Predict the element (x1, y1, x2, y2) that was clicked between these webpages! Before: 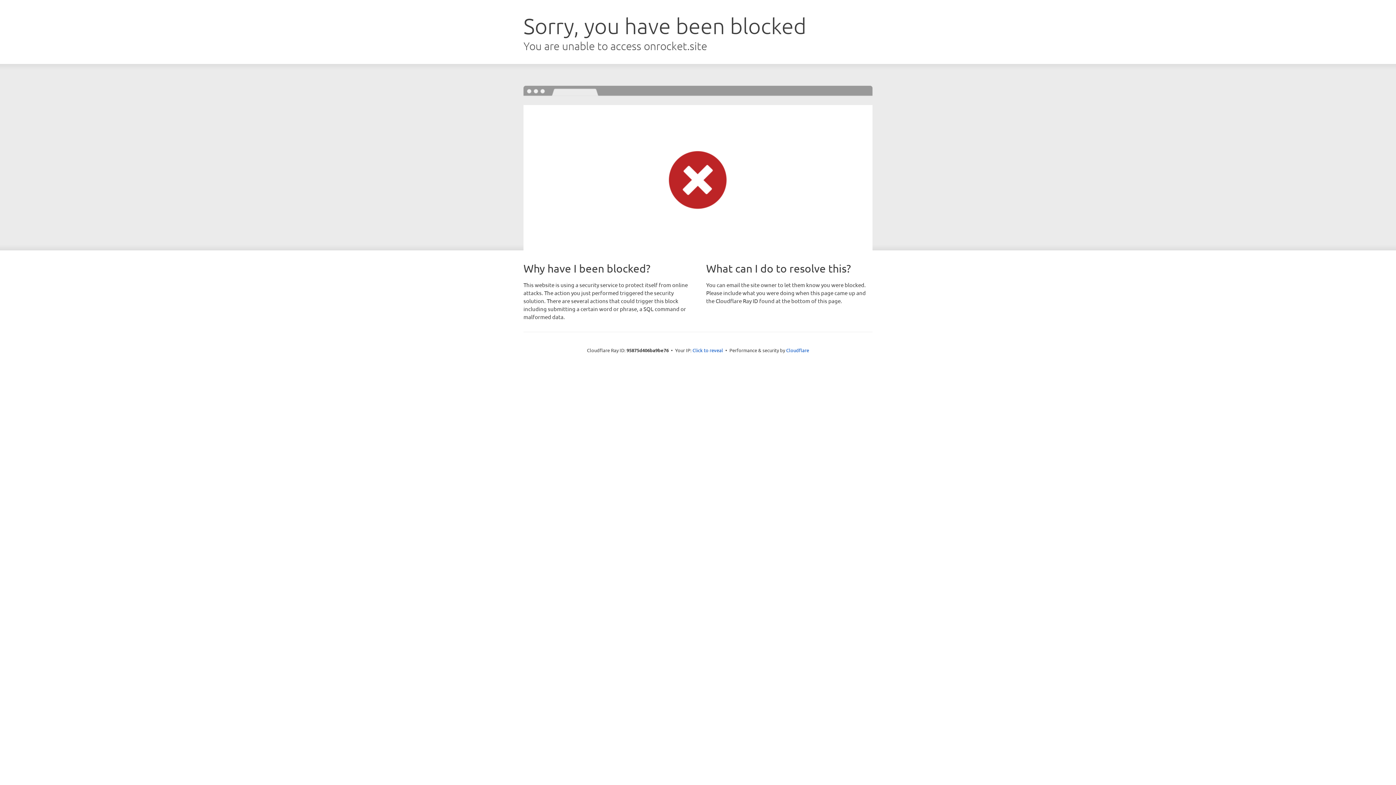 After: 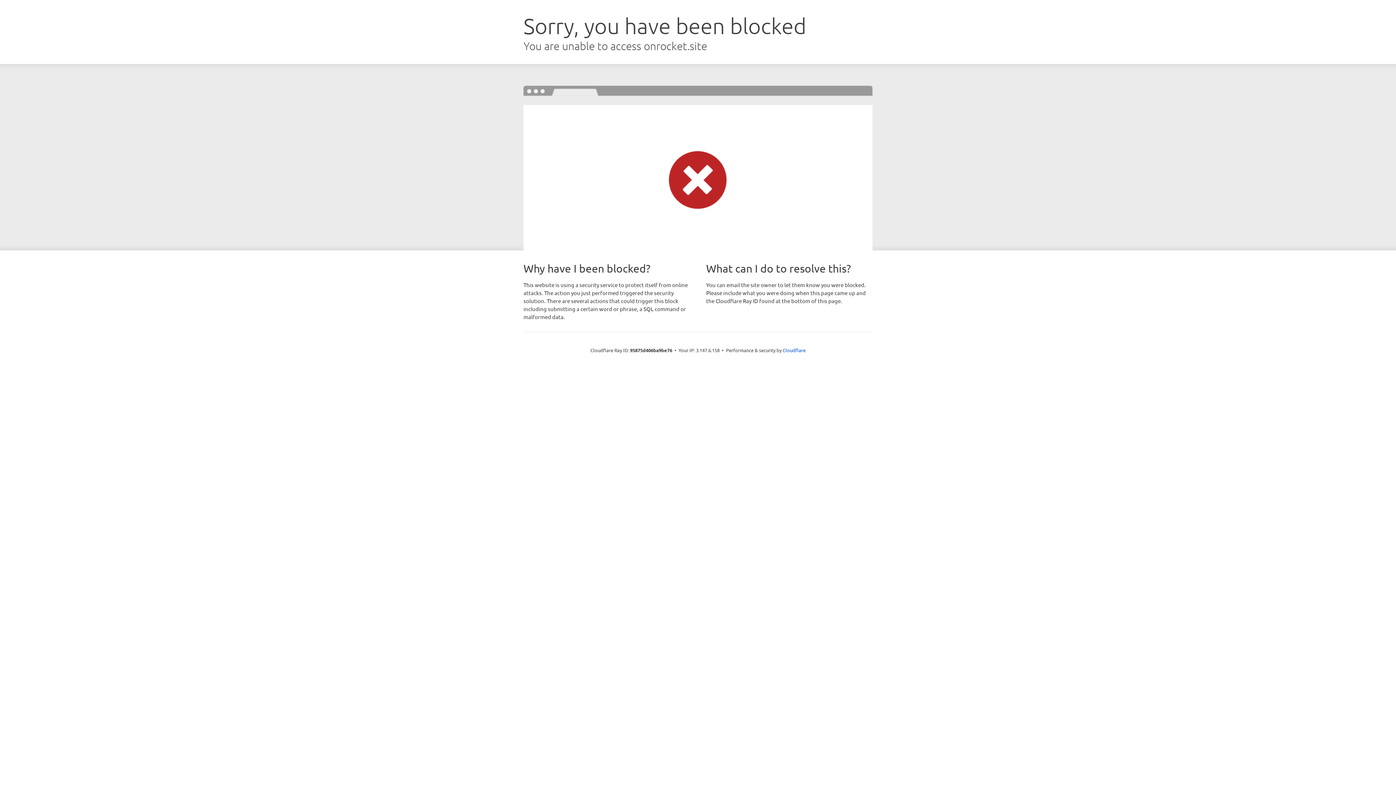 Action: label: Click to reveal bbox: (692, 346, 723, 353)